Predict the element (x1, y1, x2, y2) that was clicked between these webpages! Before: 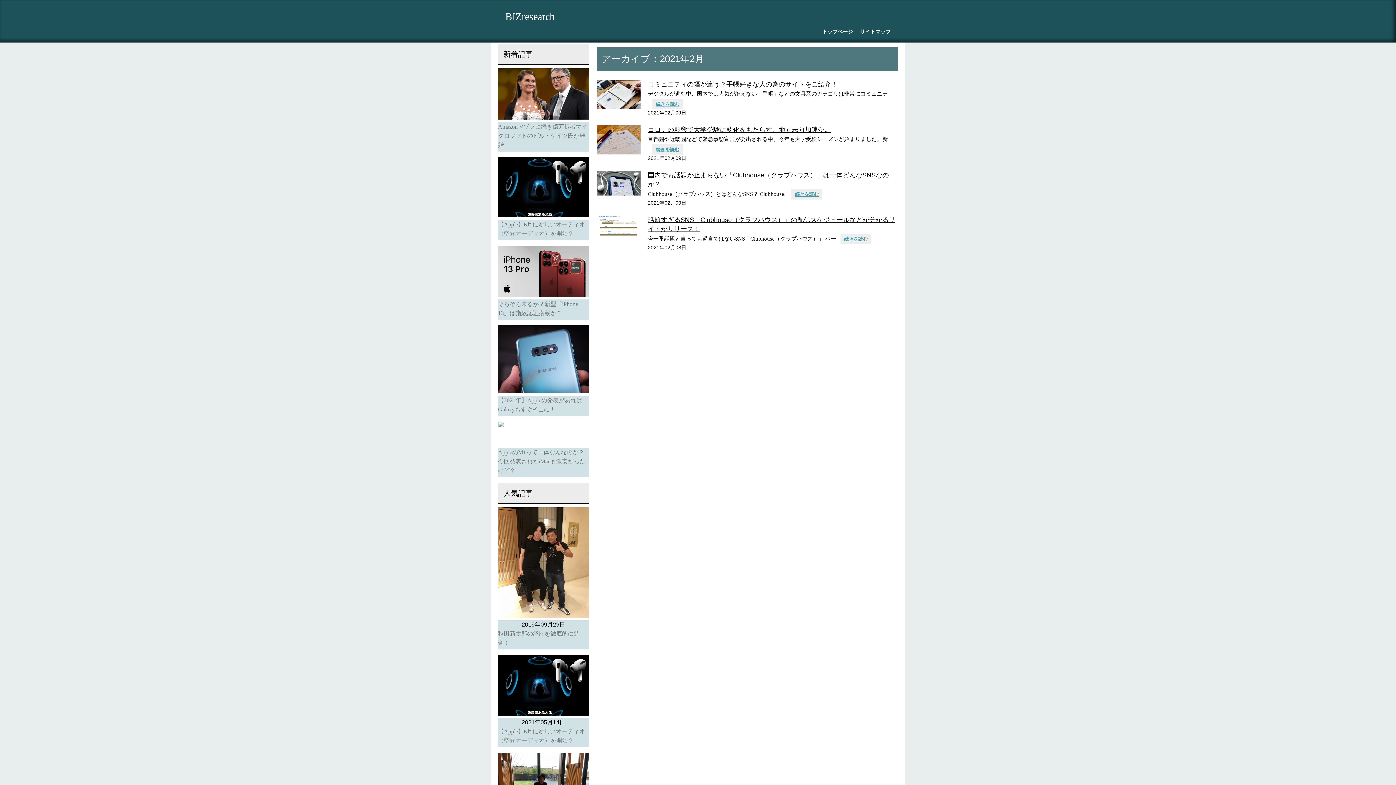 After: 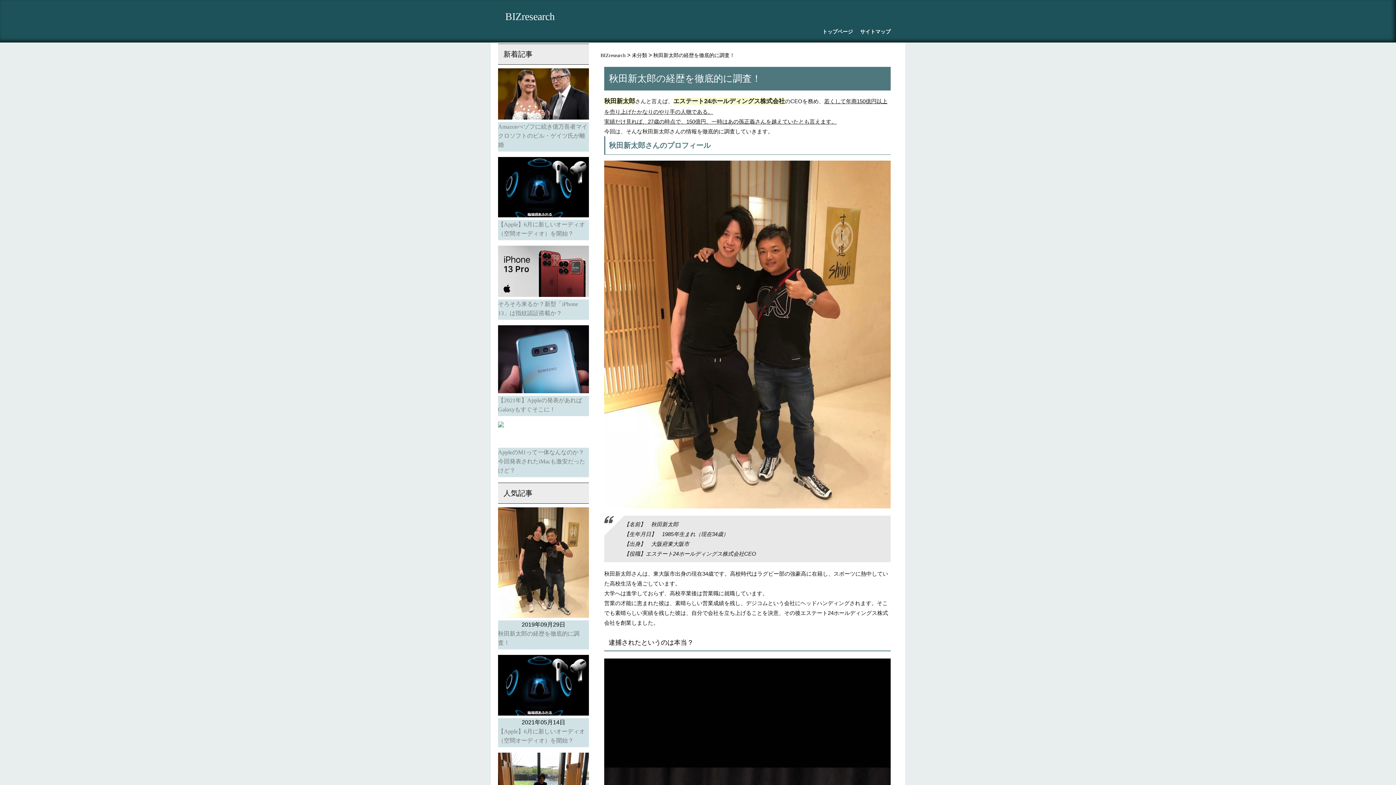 Action: bbox: (498, 629, 589, 649) label: 秋田新太郎の経歴を徹底的に調査！